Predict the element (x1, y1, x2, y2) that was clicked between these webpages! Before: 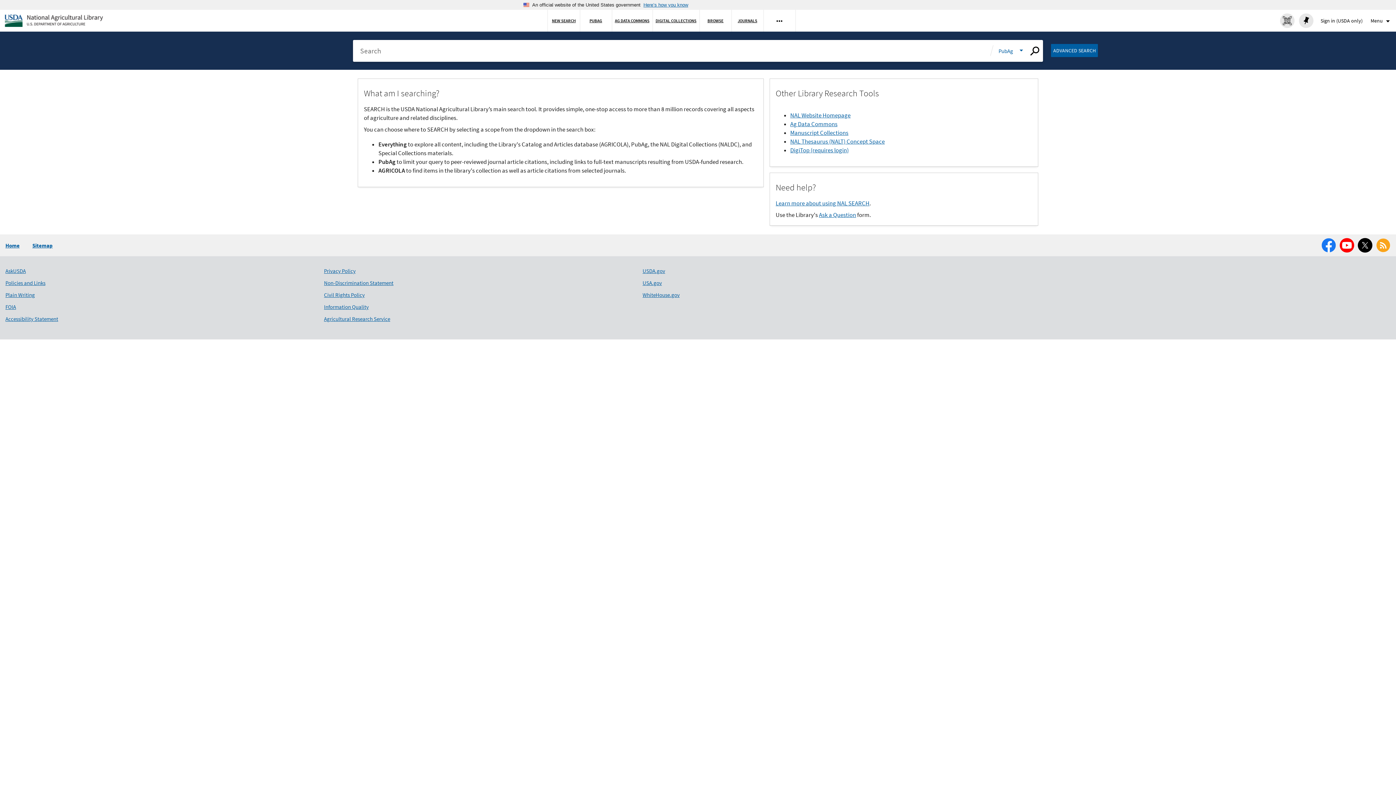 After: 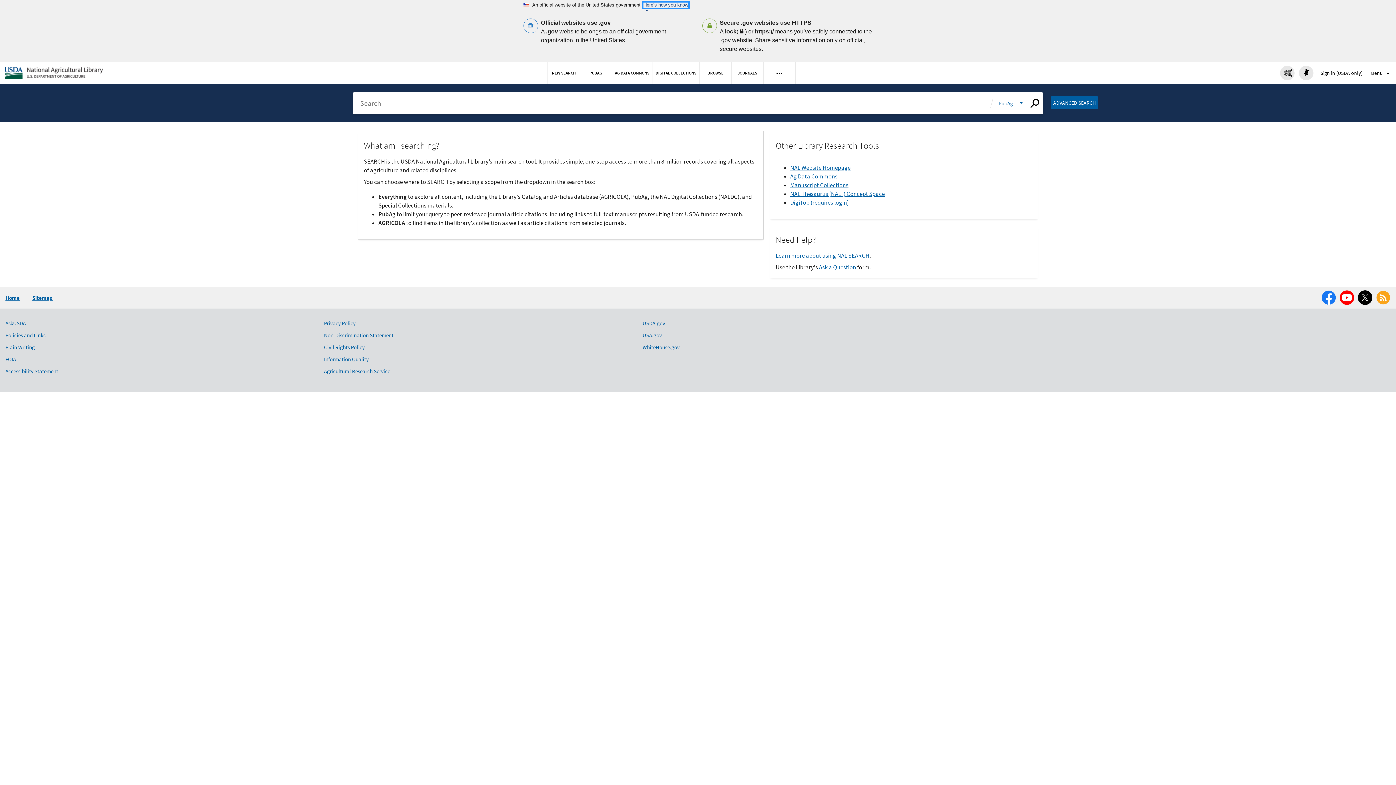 Action: bbox: (643, 2, 688, 7) label: Here’s how you know